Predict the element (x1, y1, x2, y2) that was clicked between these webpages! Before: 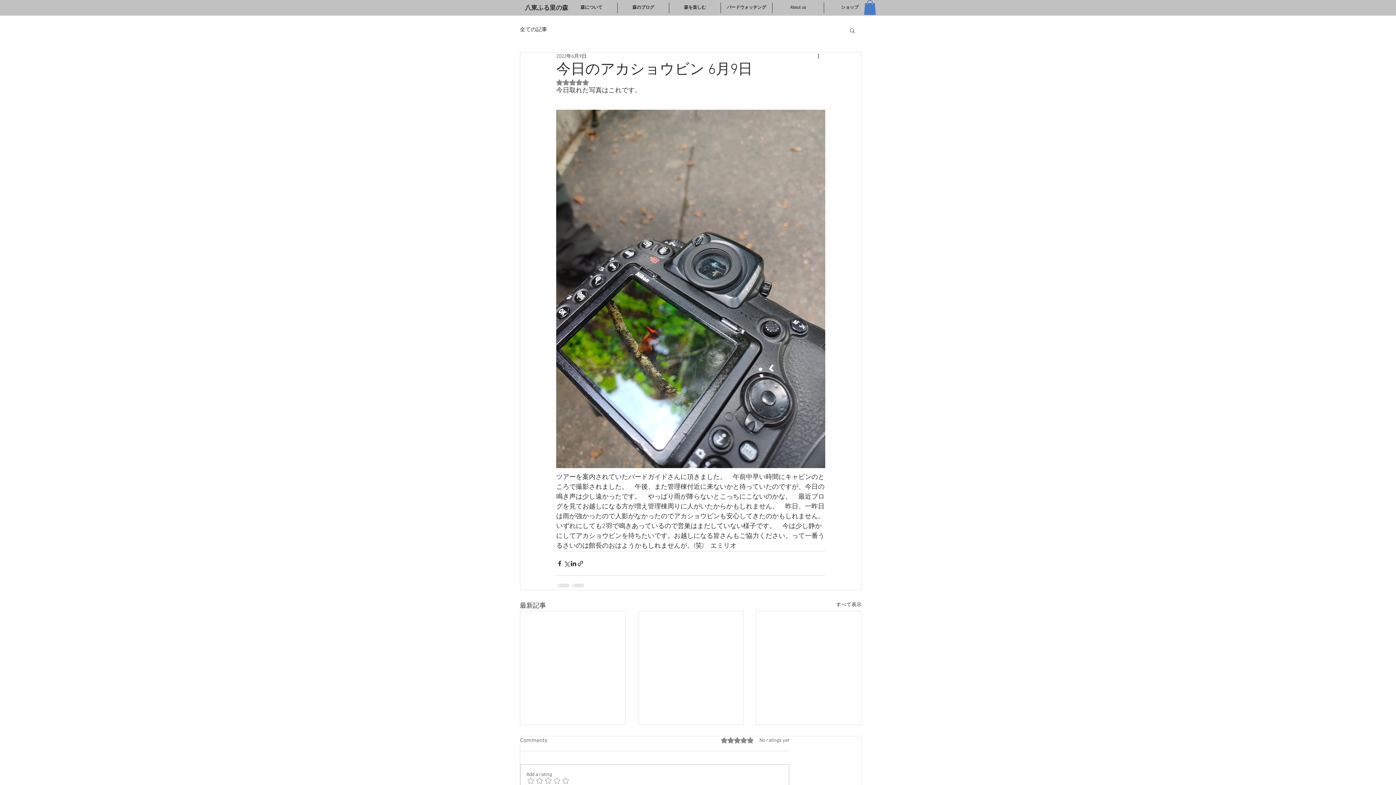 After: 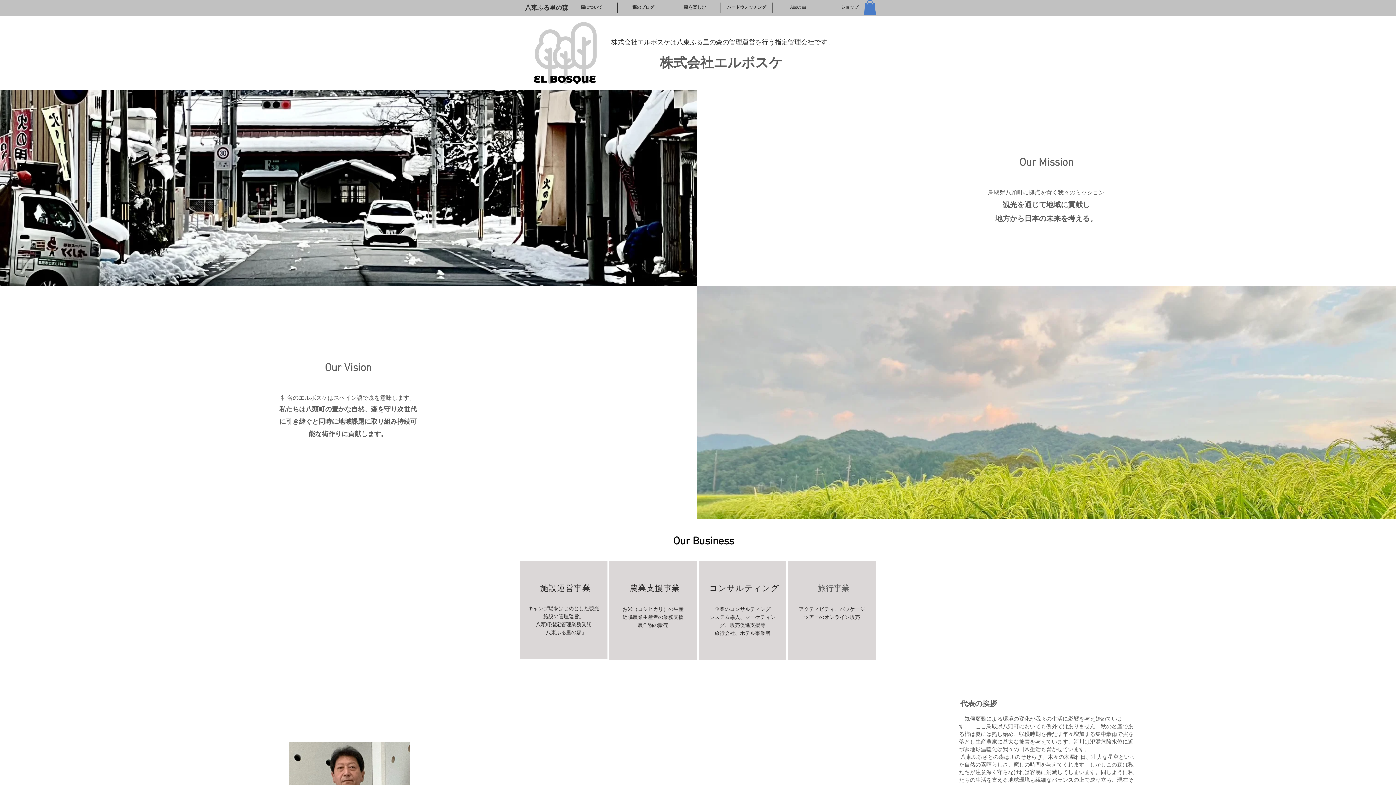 Action: bbox: (772, 2, 824, 13) label: About us